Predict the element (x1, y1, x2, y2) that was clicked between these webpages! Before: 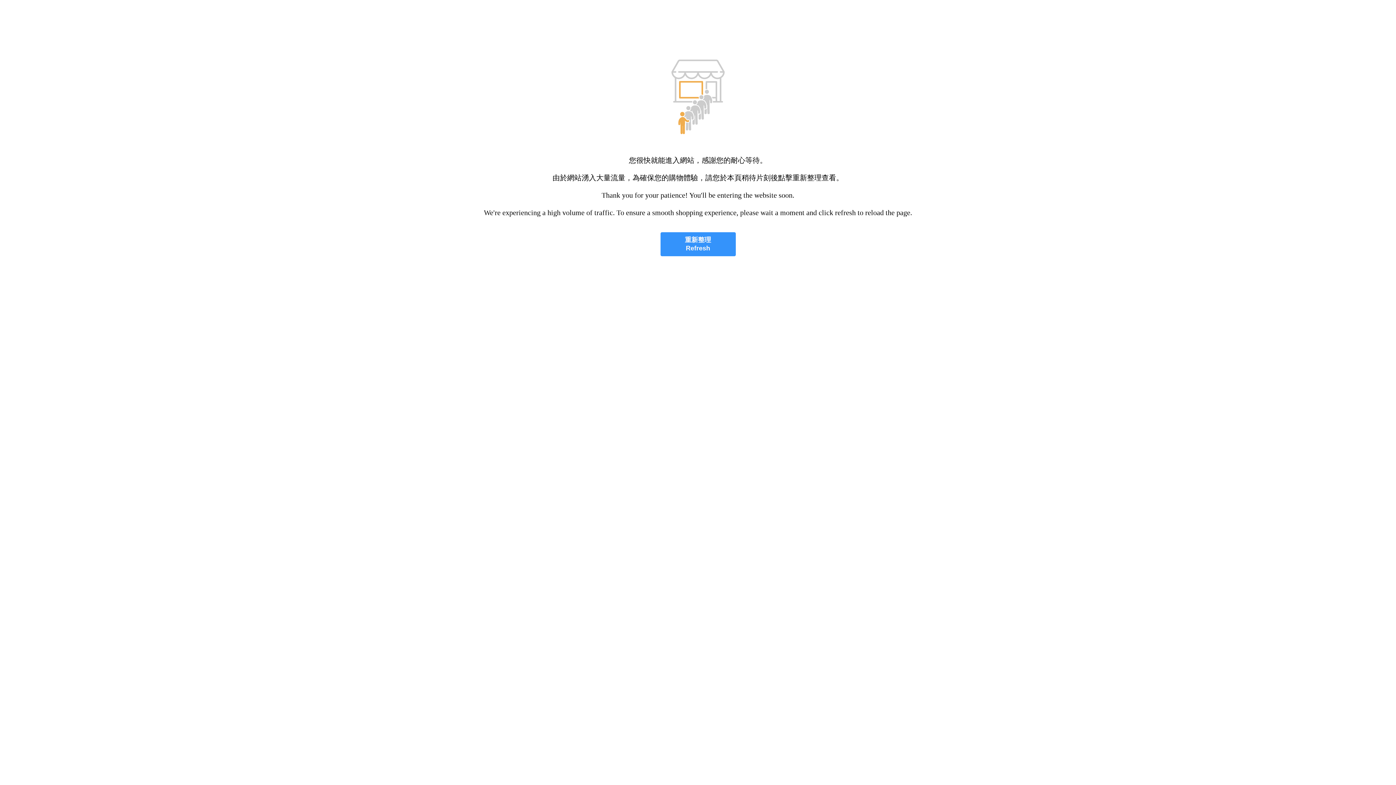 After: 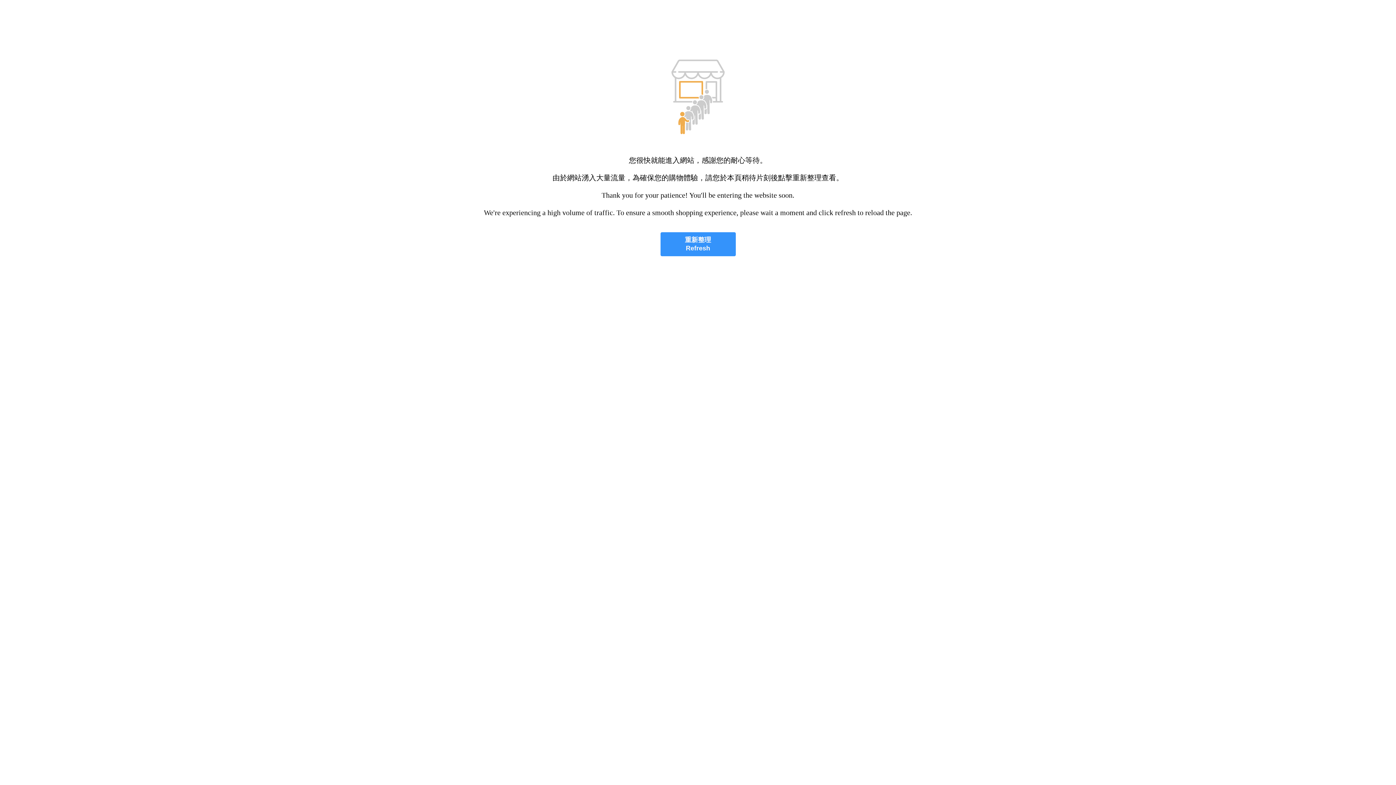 Action: bbox: (660, 232, 735, 256) label: 重新整理
Refresh